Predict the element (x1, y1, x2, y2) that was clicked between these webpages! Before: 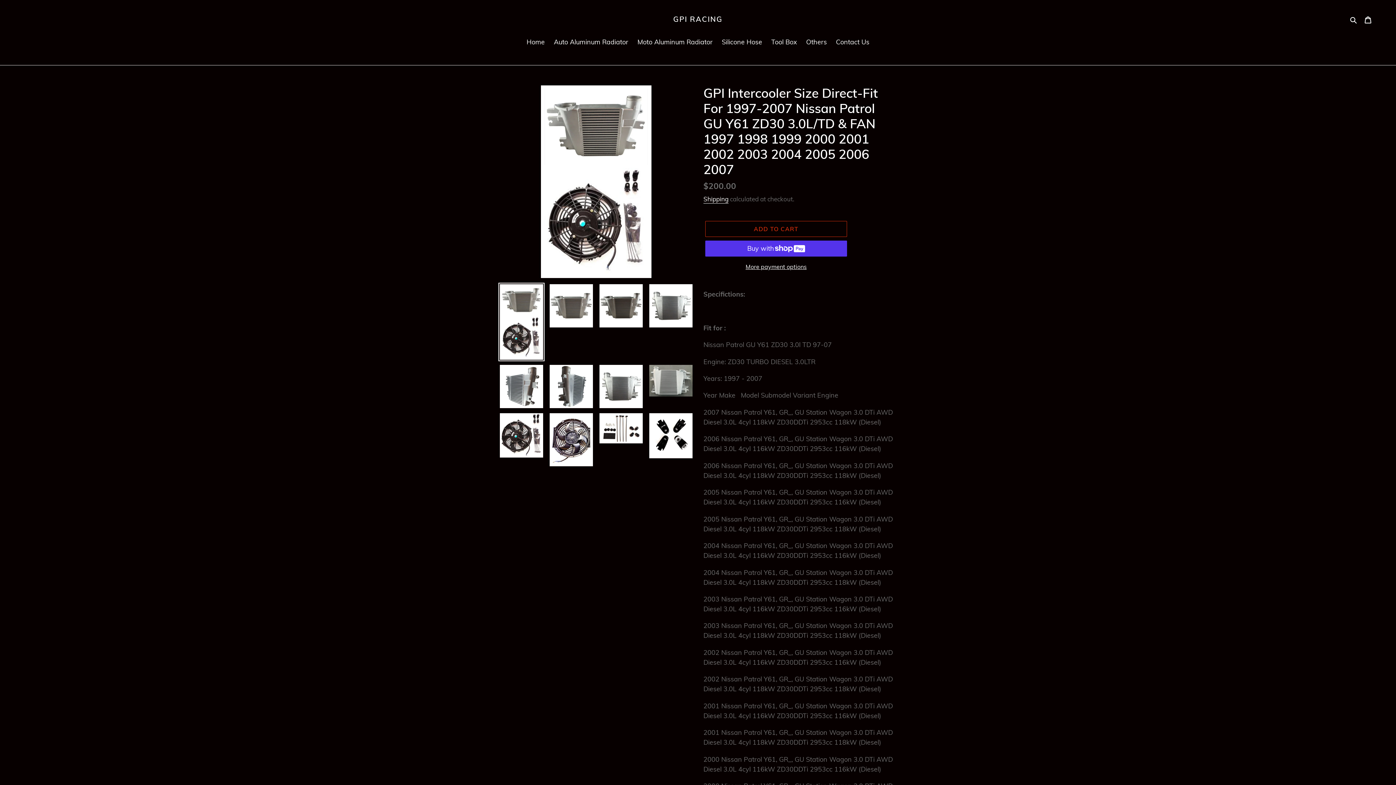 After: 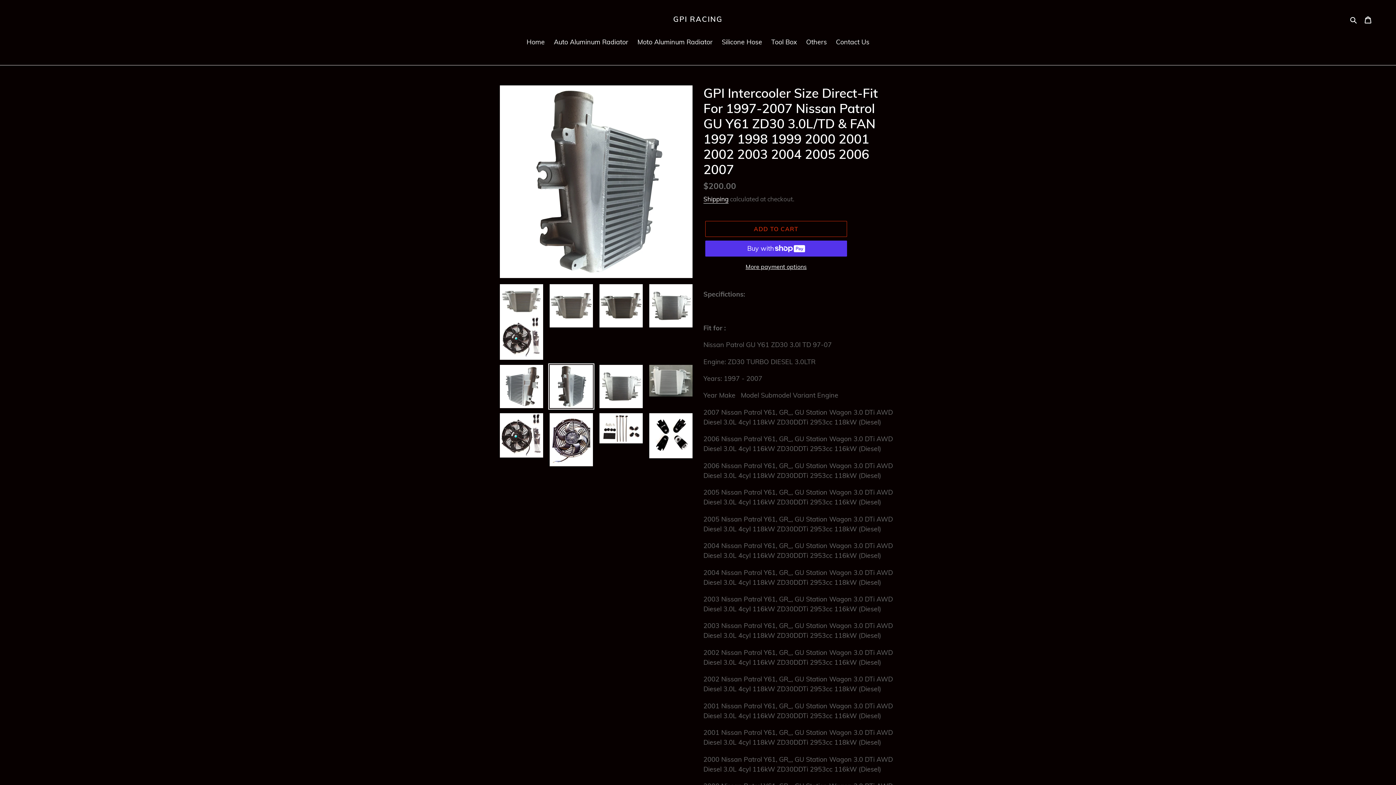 Action: bbox: (548, 363, 594, 409)